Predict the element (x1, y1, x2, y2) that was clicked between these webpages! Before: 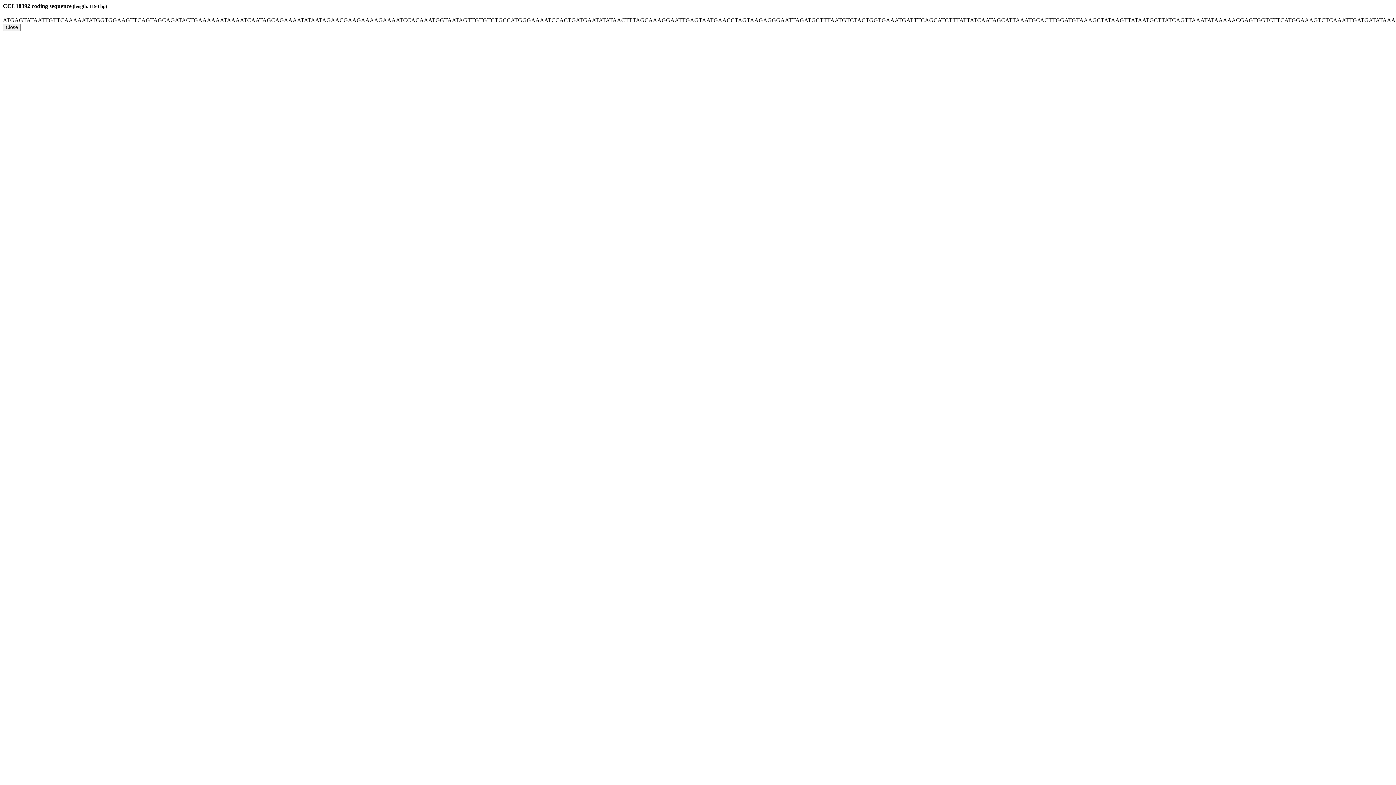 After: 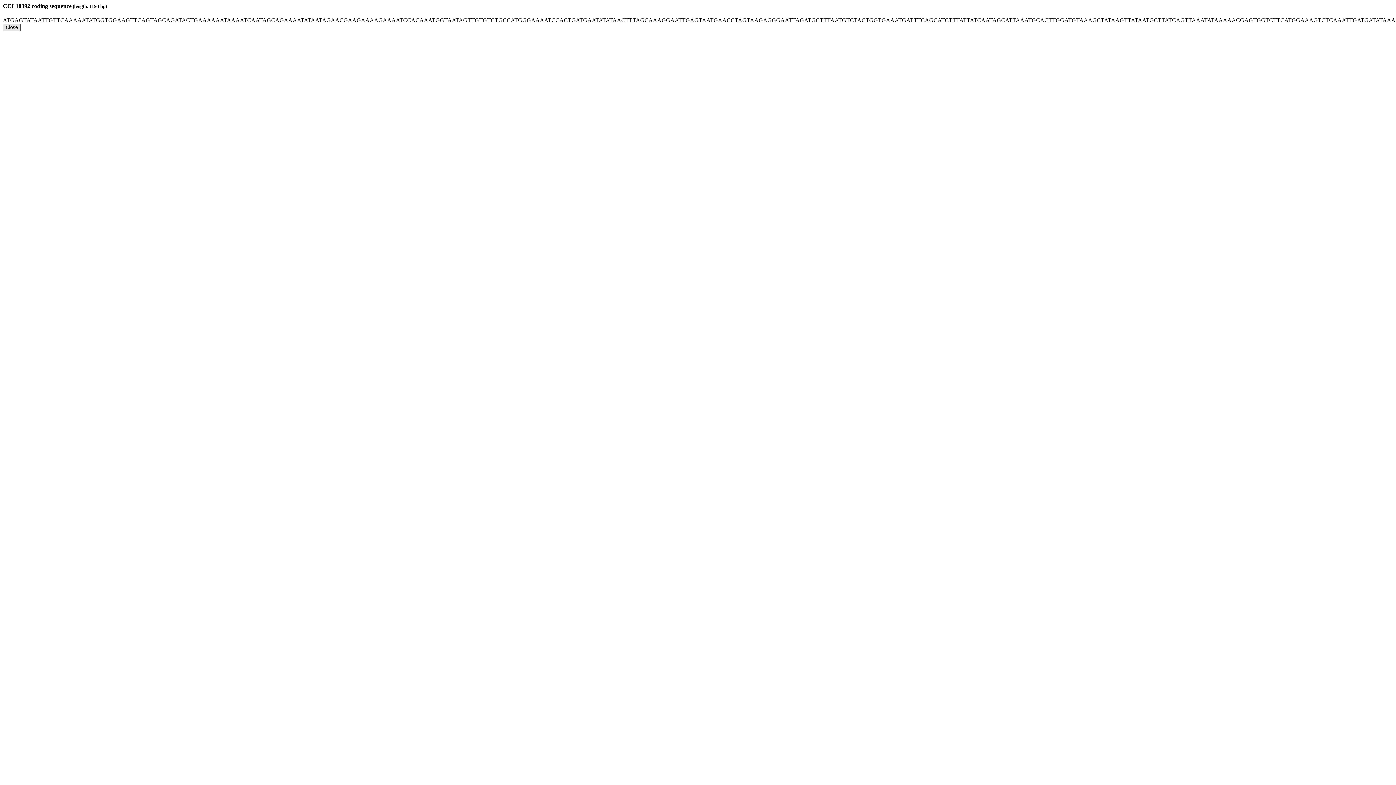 Action: bbox: (2, 23, 20, 31) label: Close